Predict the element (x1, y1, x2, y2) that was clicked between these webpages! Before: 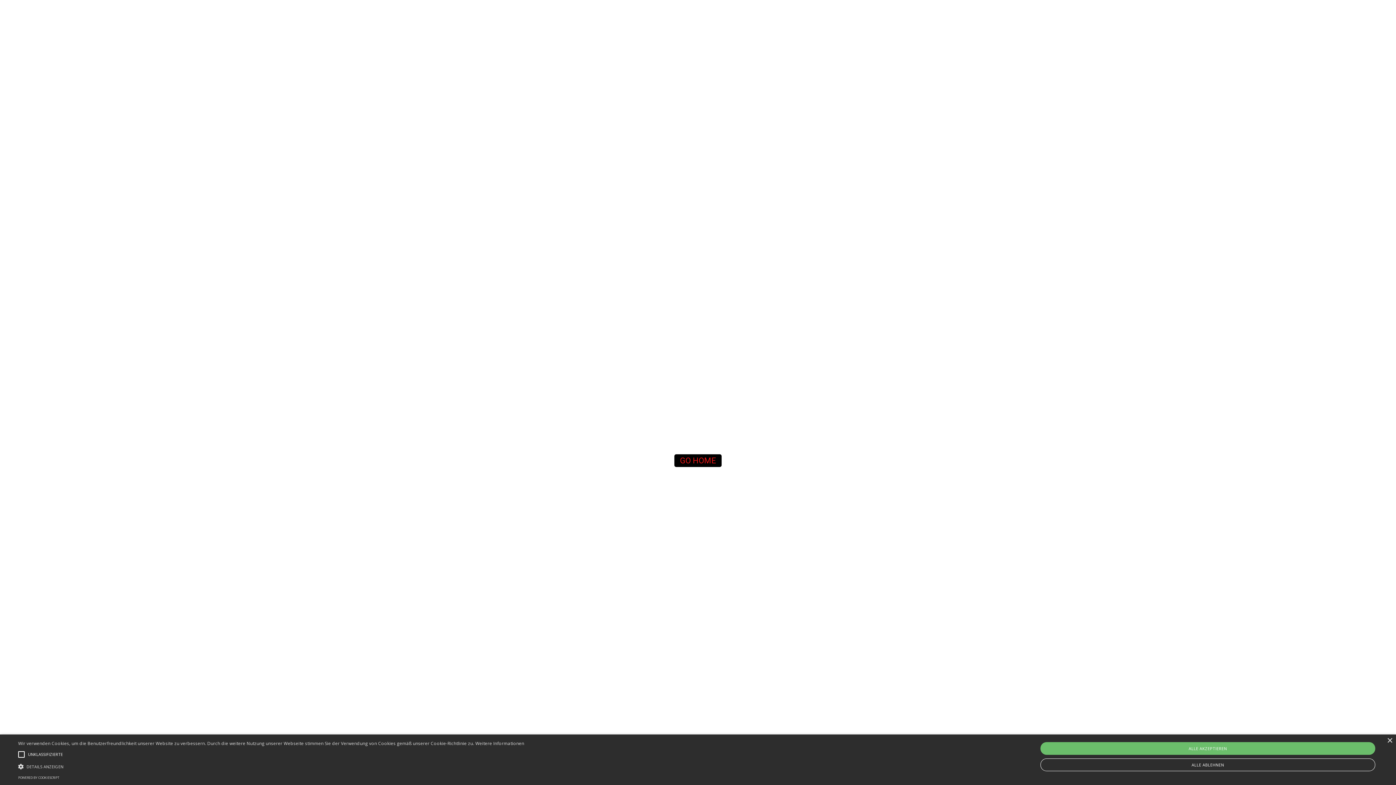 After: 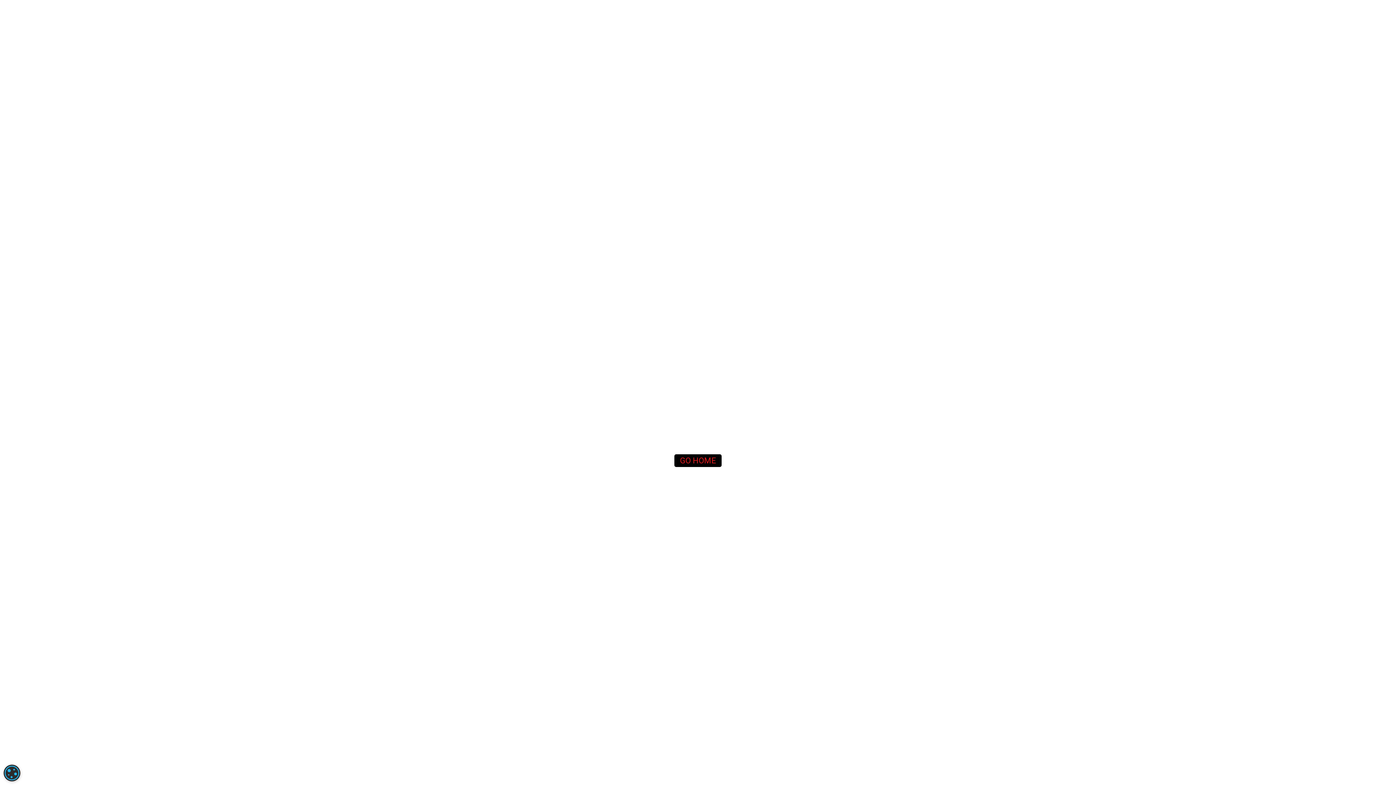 Action: bbox: (1387, 738, 1392, 744) label: Close